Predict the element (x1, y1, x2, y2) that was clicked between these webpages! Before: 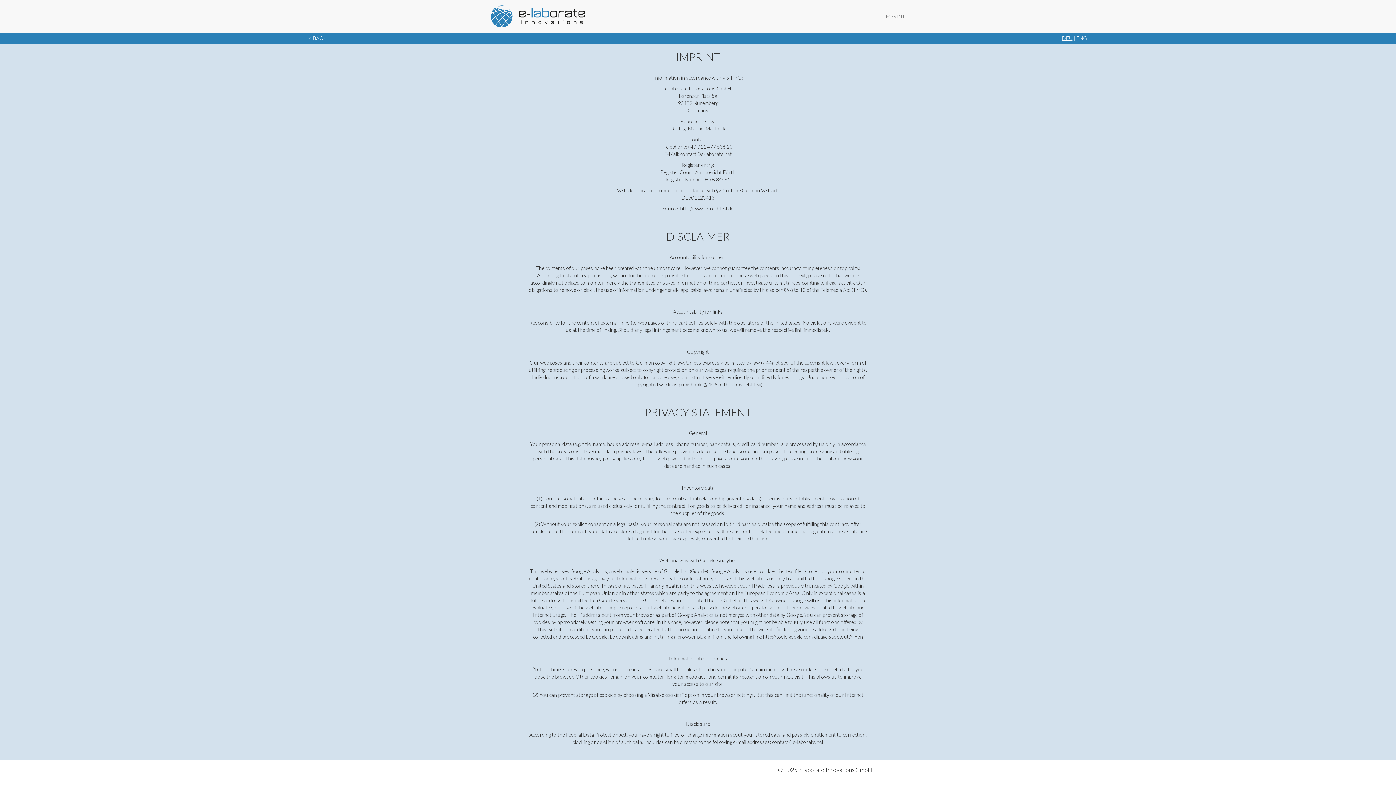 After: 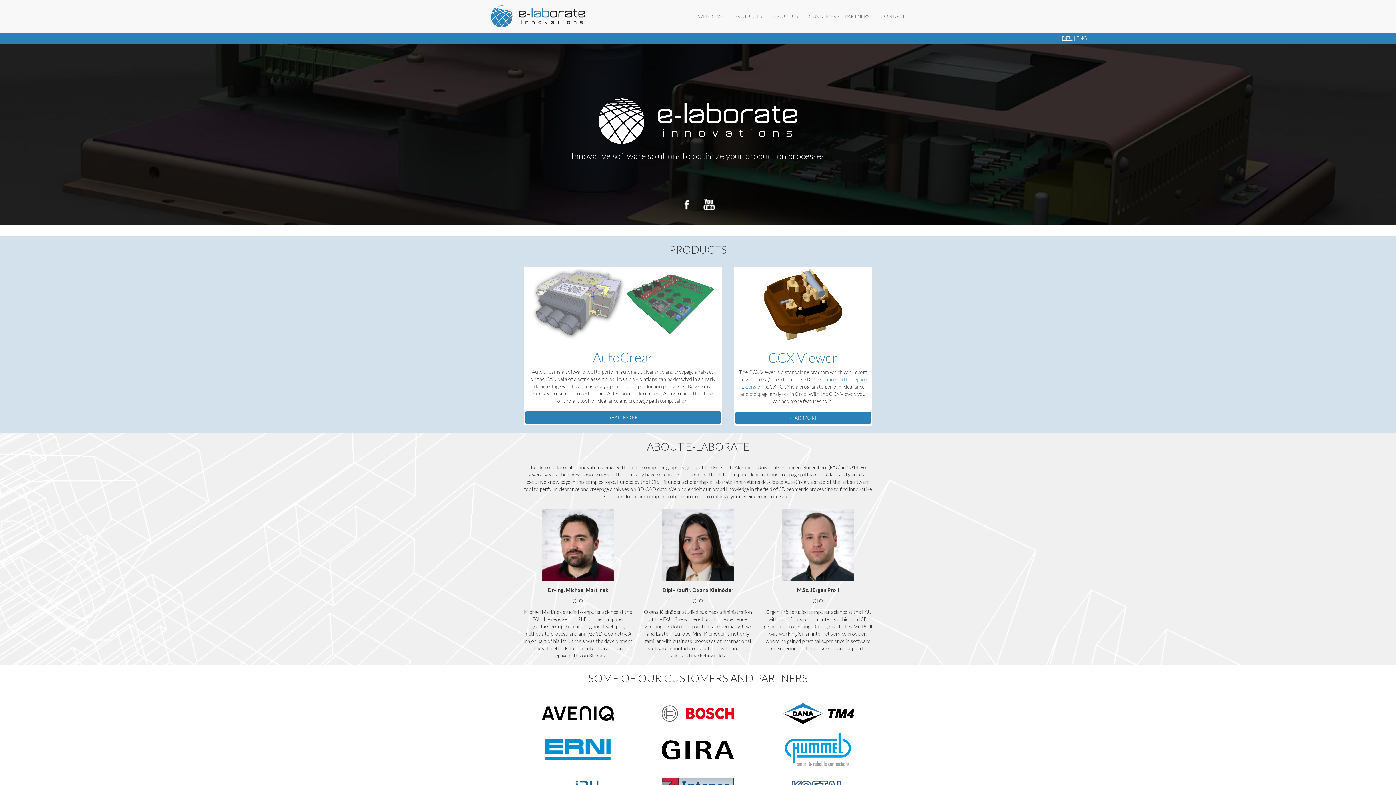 Action: bbox: (485, 0, 496, 18)